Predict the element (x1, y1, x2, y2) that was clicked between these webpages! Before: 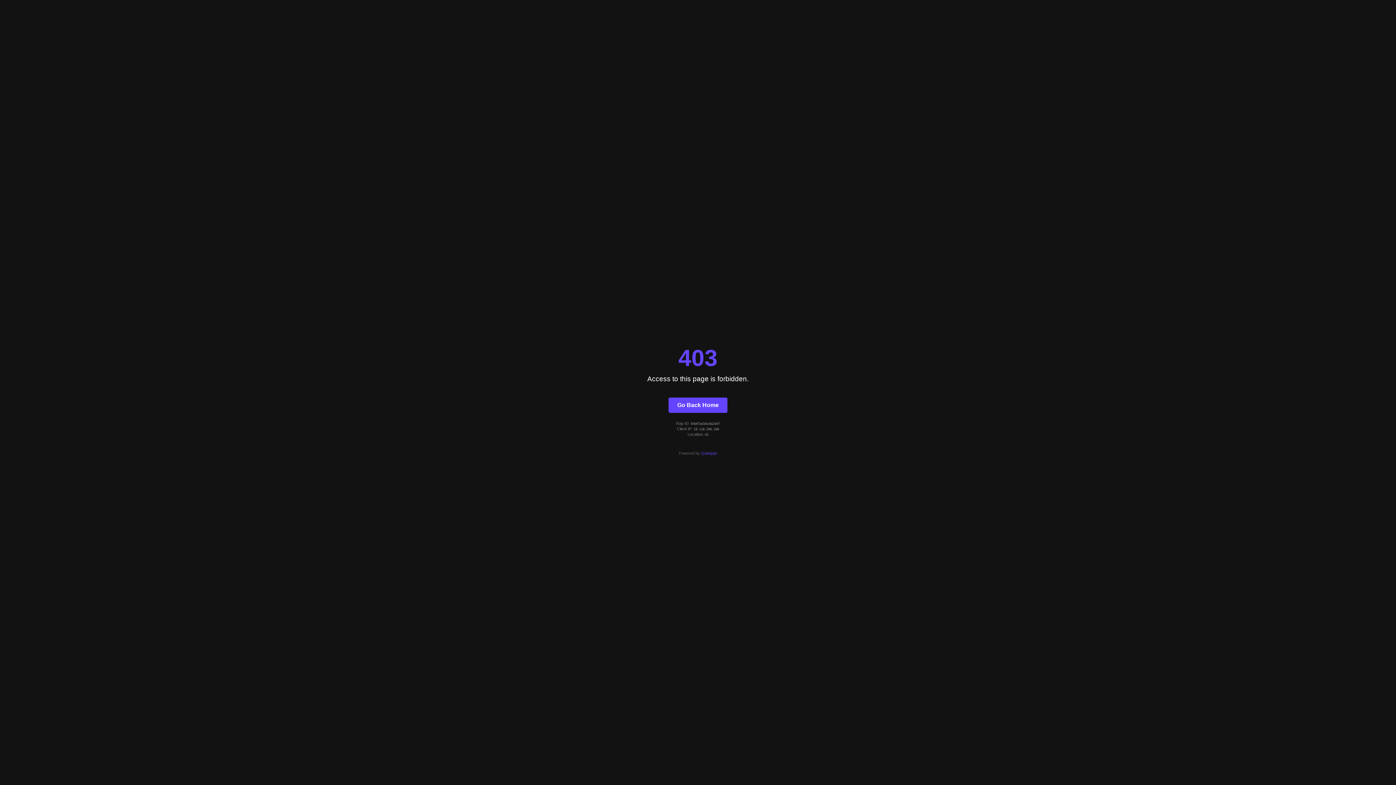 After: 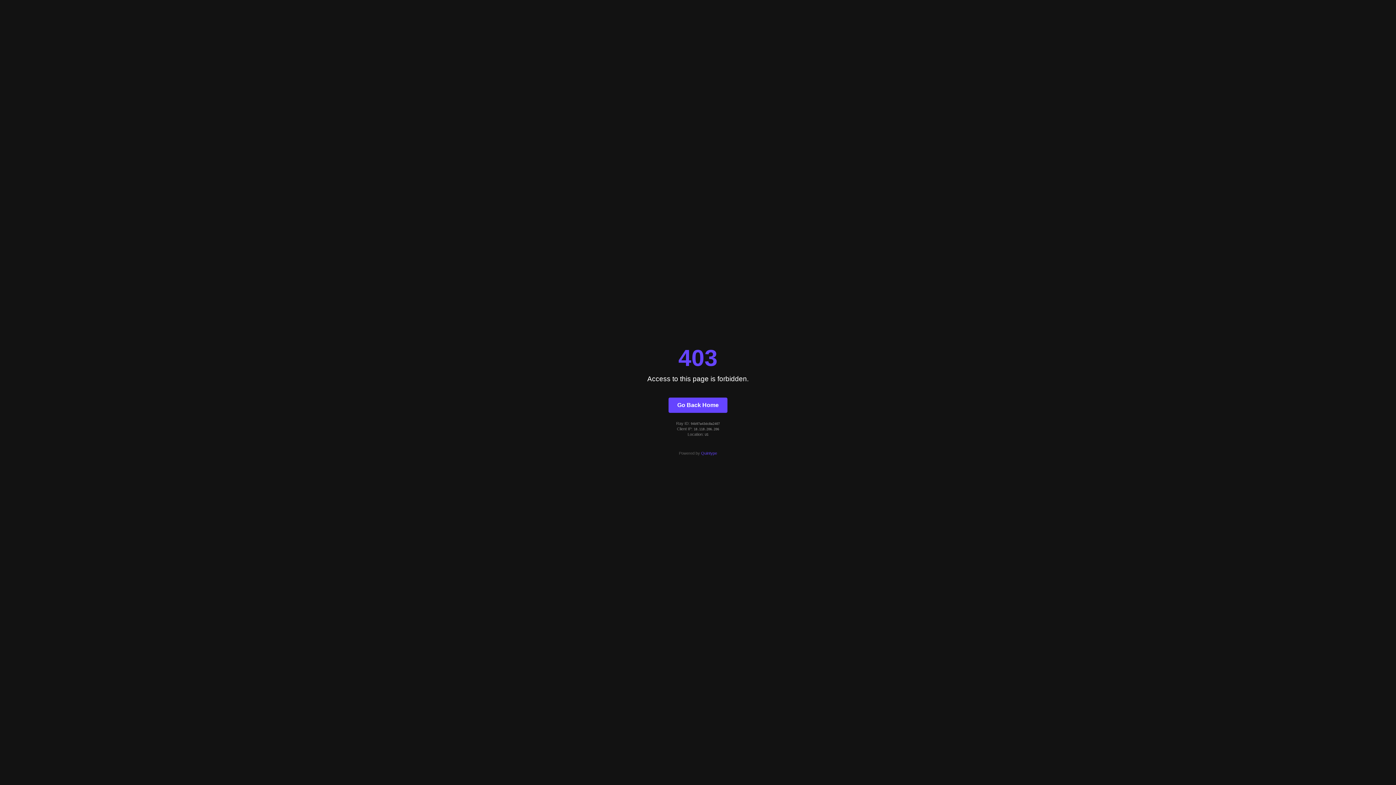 Action: label: Quintype bbox: (701, 451, 717, 455)